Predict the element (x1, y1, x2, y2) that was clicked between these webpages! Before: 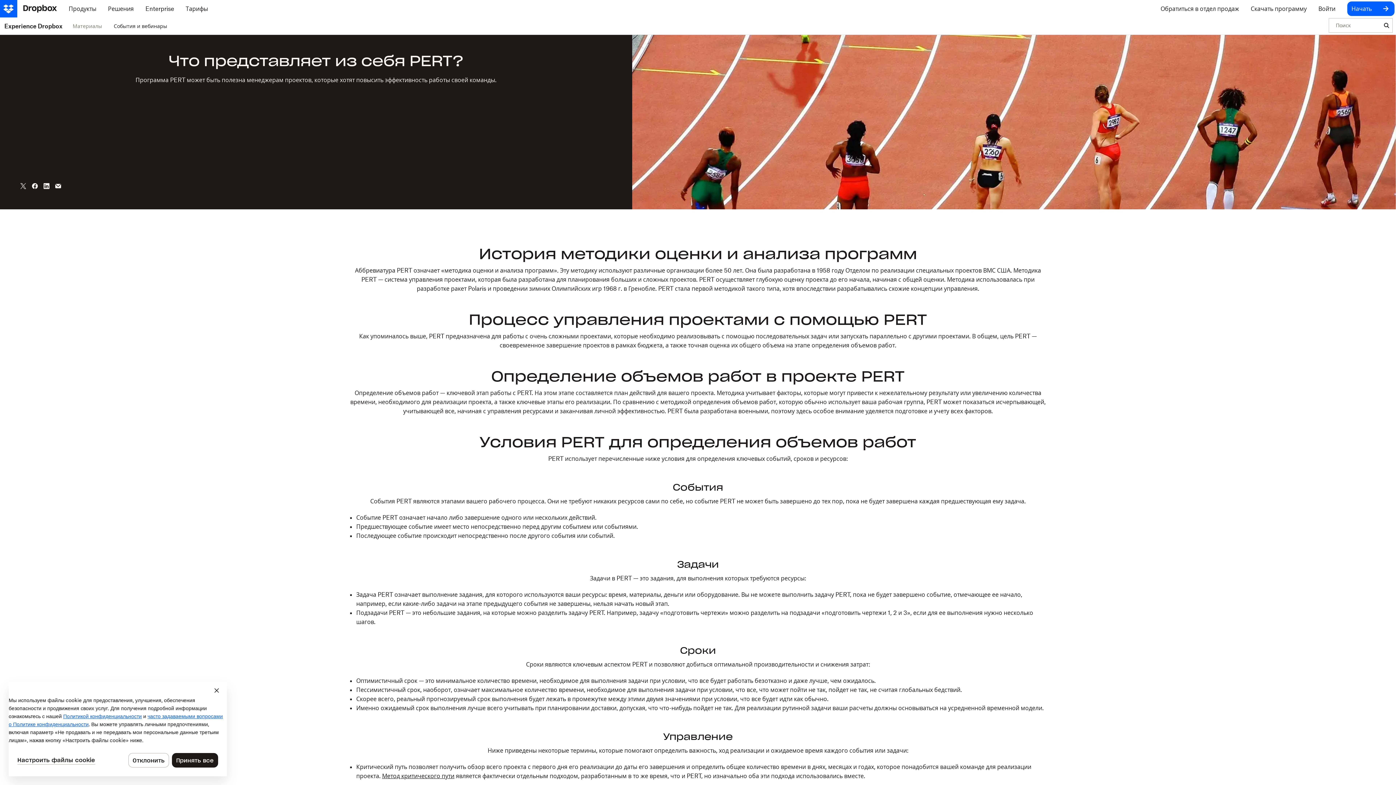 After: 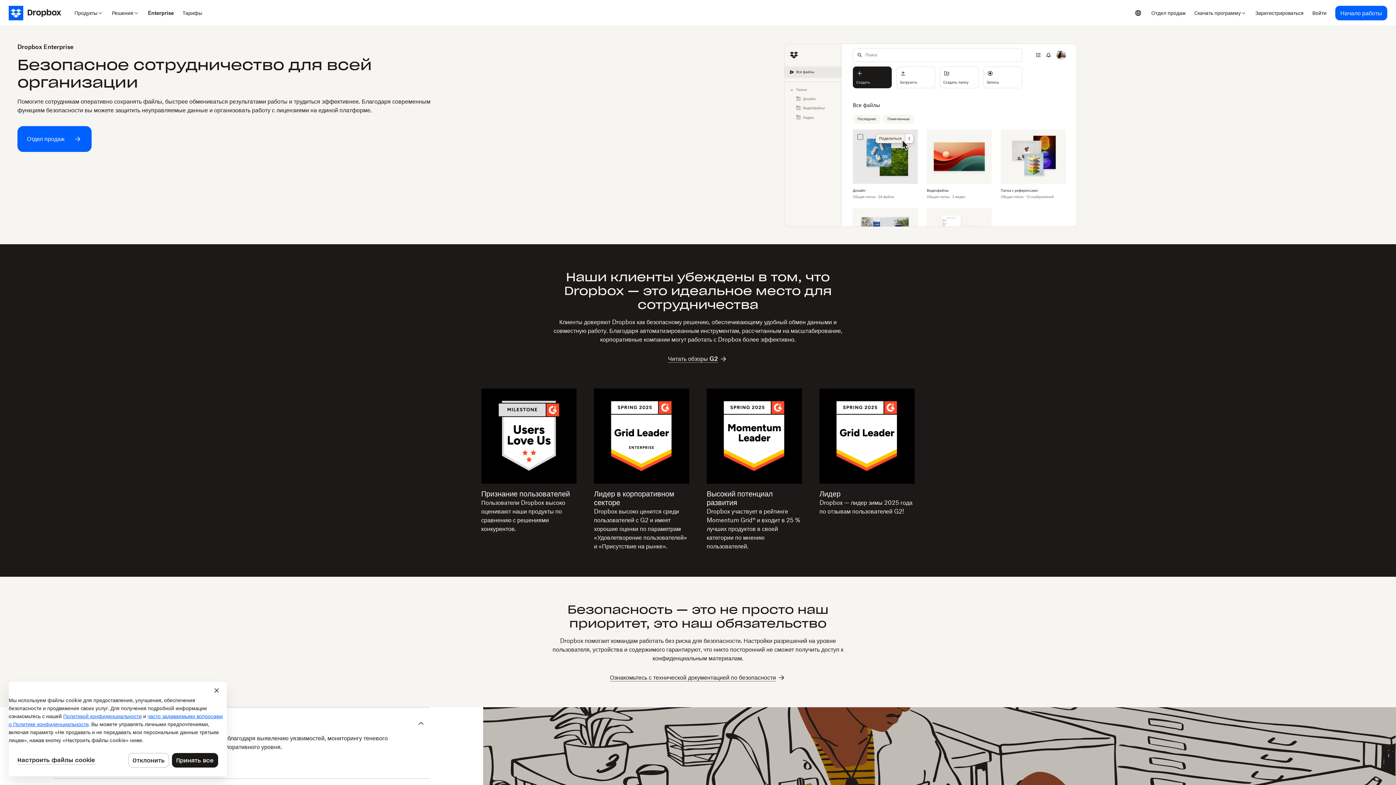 Action: label: Enterprise bbox: (139, 0, 180, 17)